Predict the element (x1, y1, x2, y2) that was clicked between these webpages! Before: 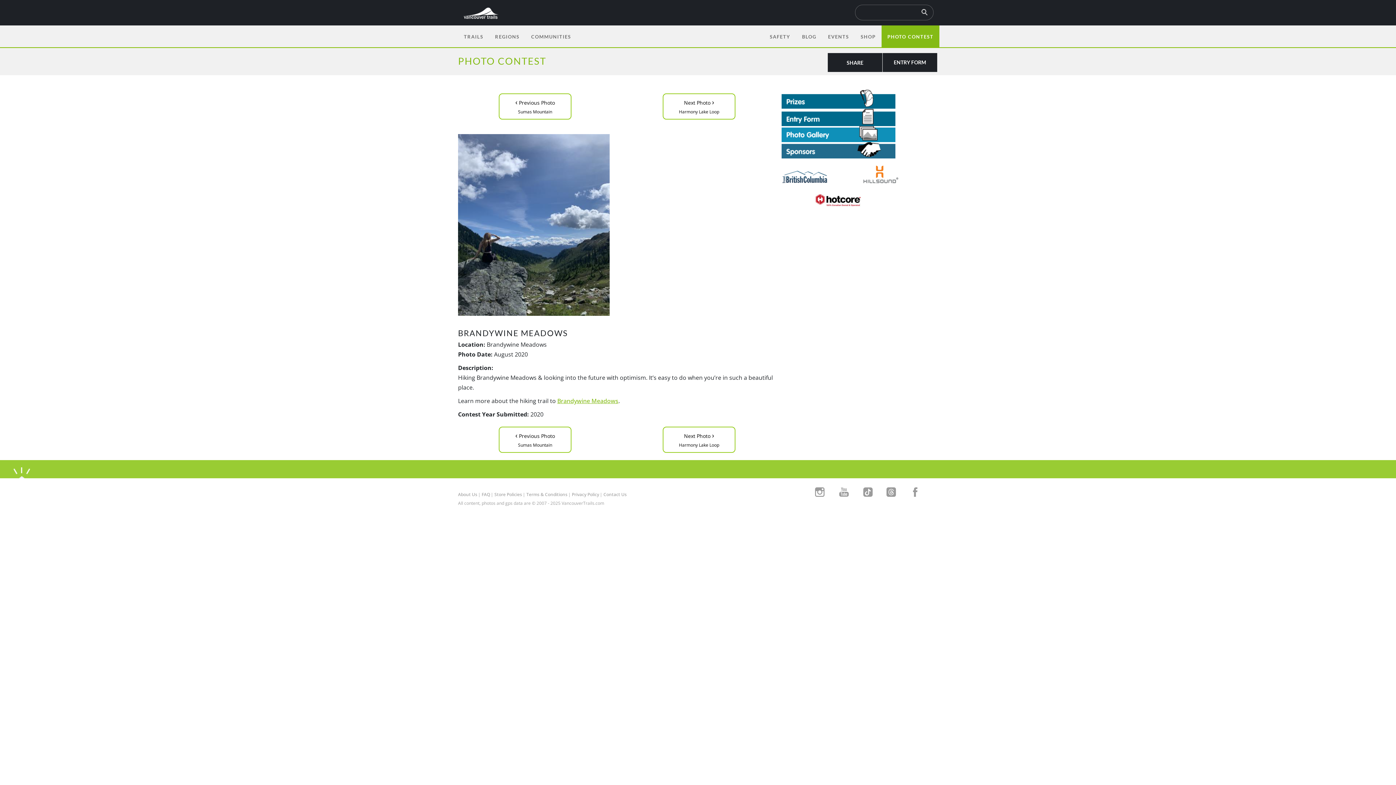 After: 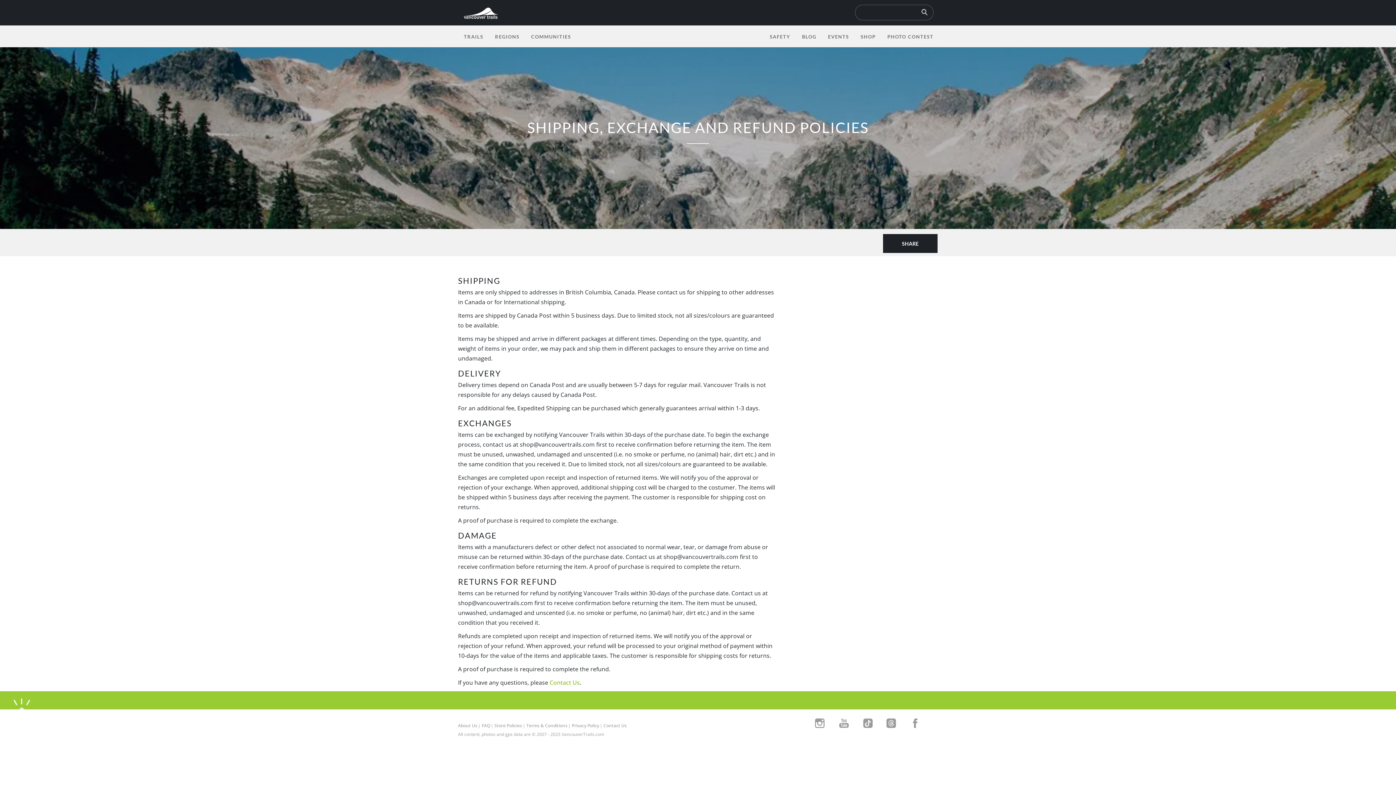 Action: label: Store Policies bbox: (494, 491, 522, 497)